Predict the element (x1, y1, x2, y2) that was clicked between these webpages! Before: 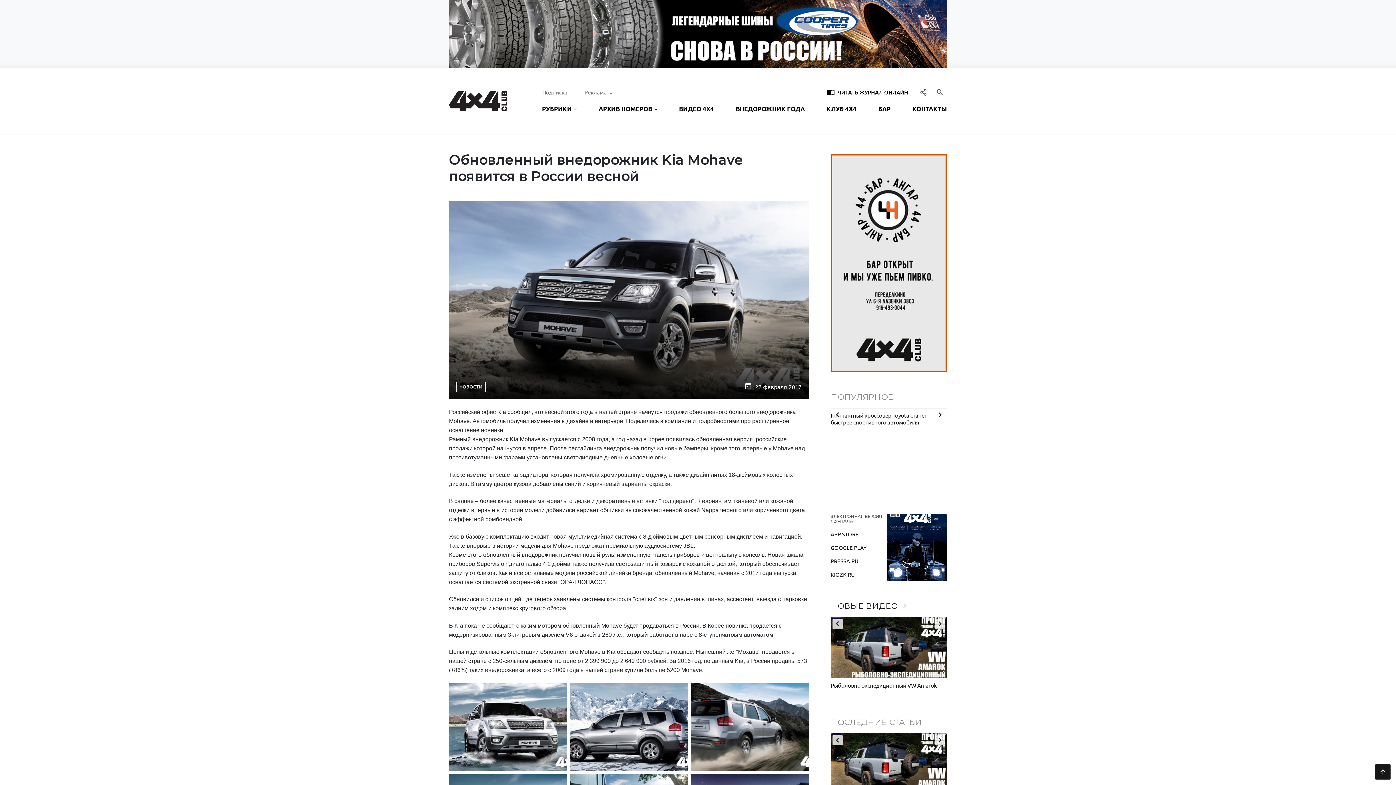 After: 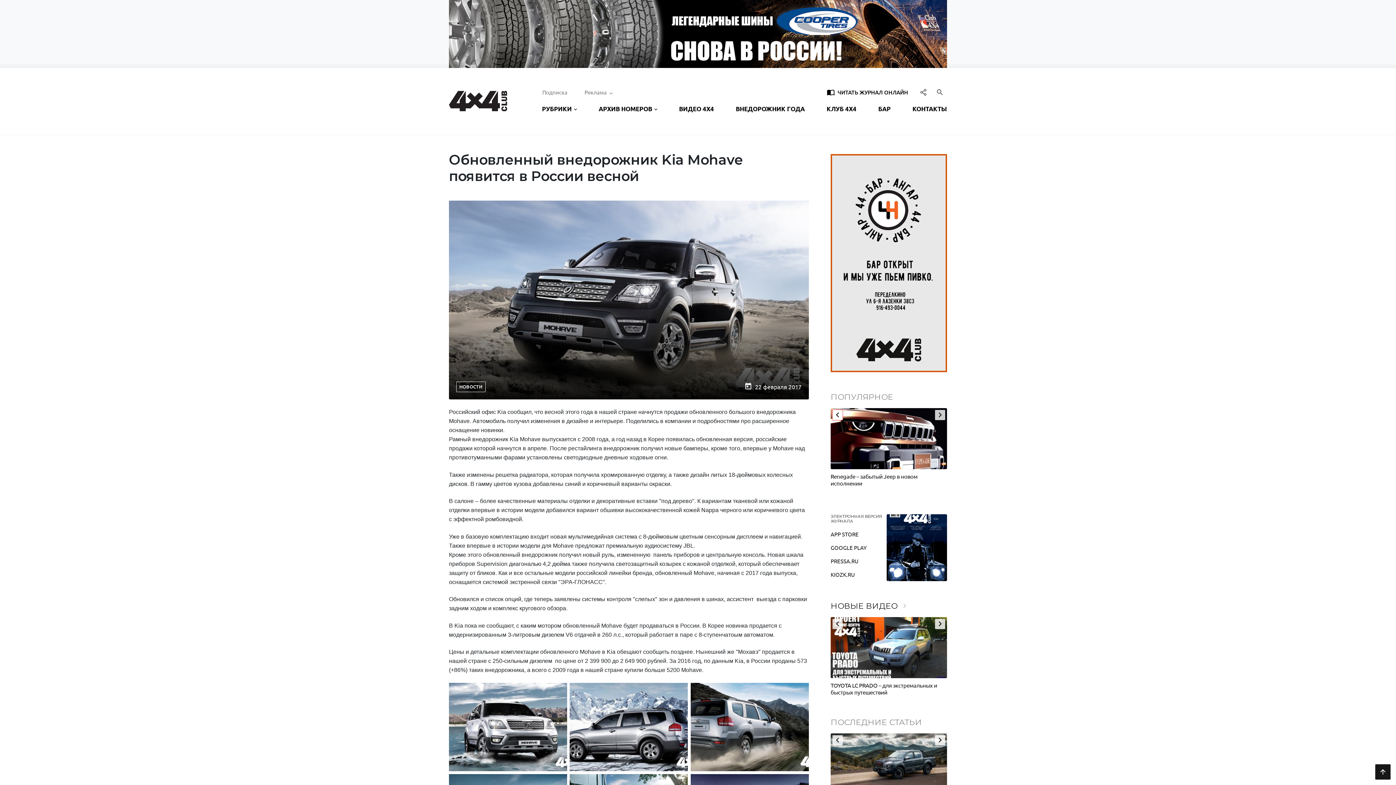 Action: bbox: (832, 410, 842, 420) label: 